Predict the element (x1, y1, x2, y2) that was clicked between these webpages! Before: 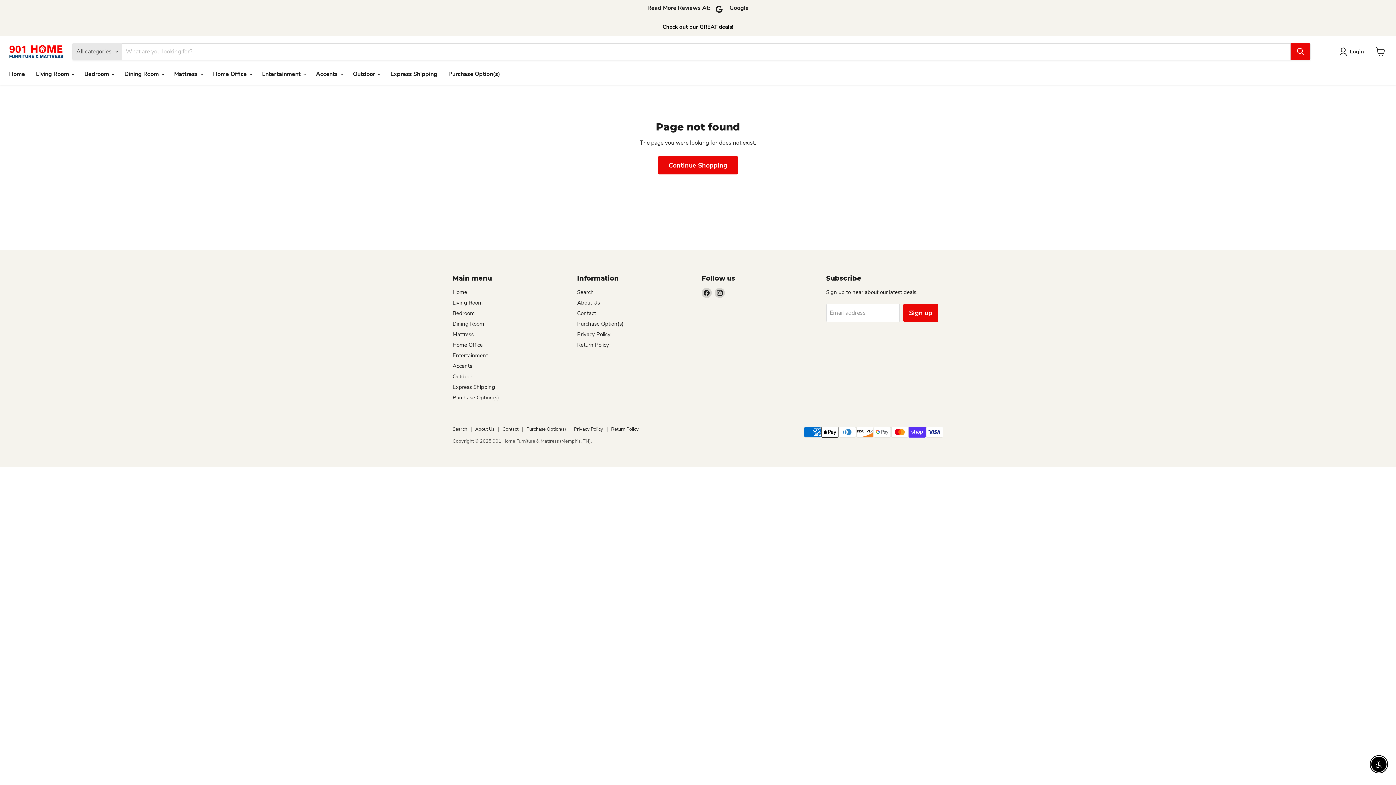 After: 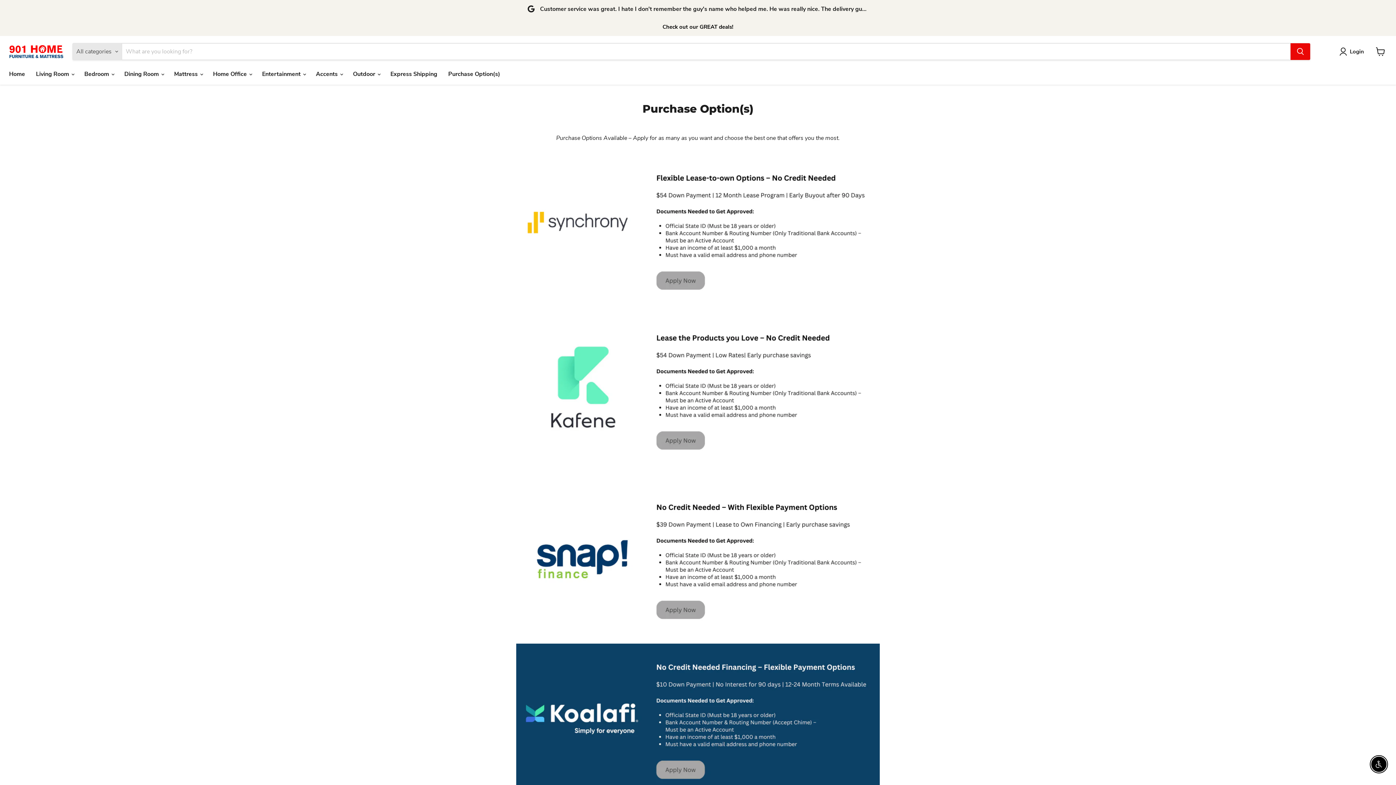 Action: label: Purchase Option(s) bbox: (442, 66, 505, 81)